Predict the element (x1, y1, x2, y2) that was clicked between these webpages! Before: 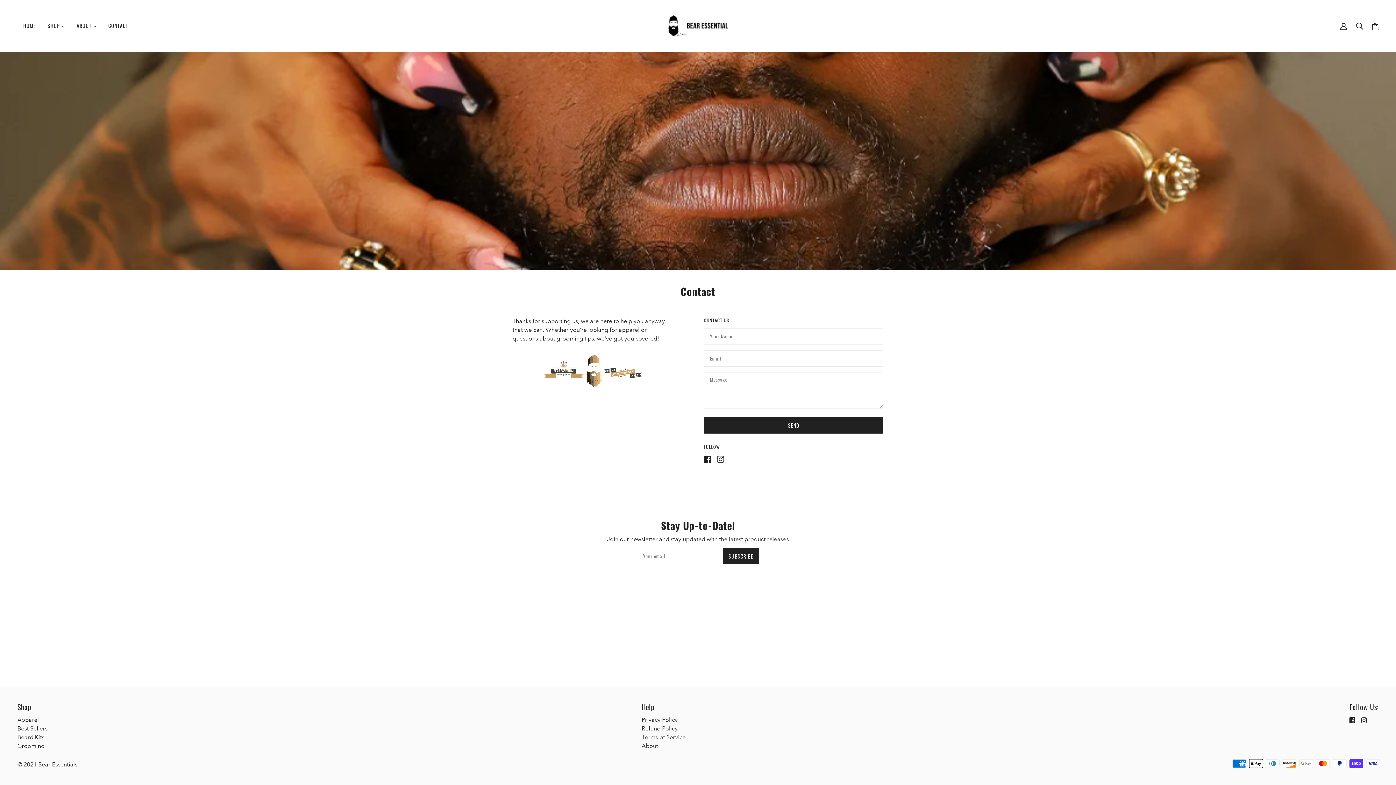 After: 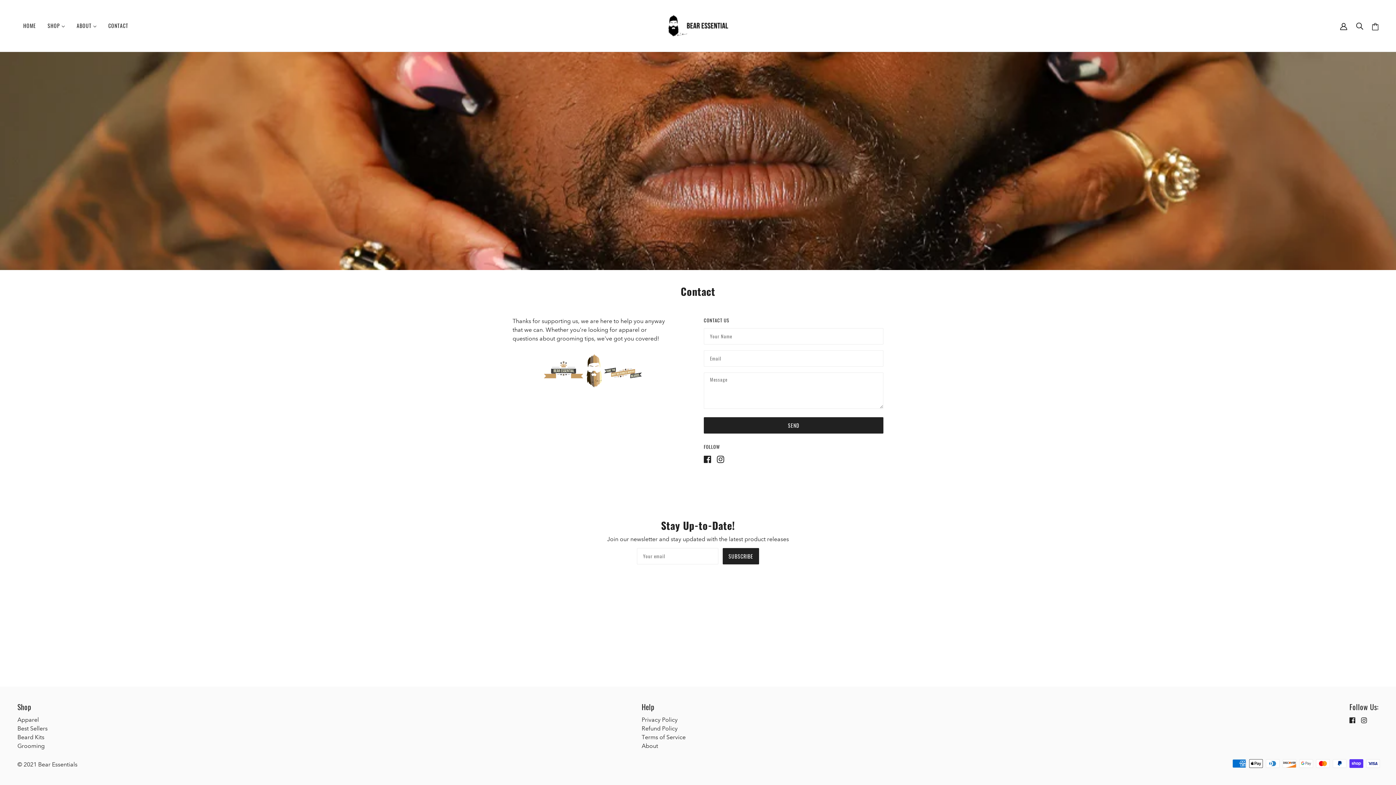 Action: bbox: (714, 452, 724, 466)